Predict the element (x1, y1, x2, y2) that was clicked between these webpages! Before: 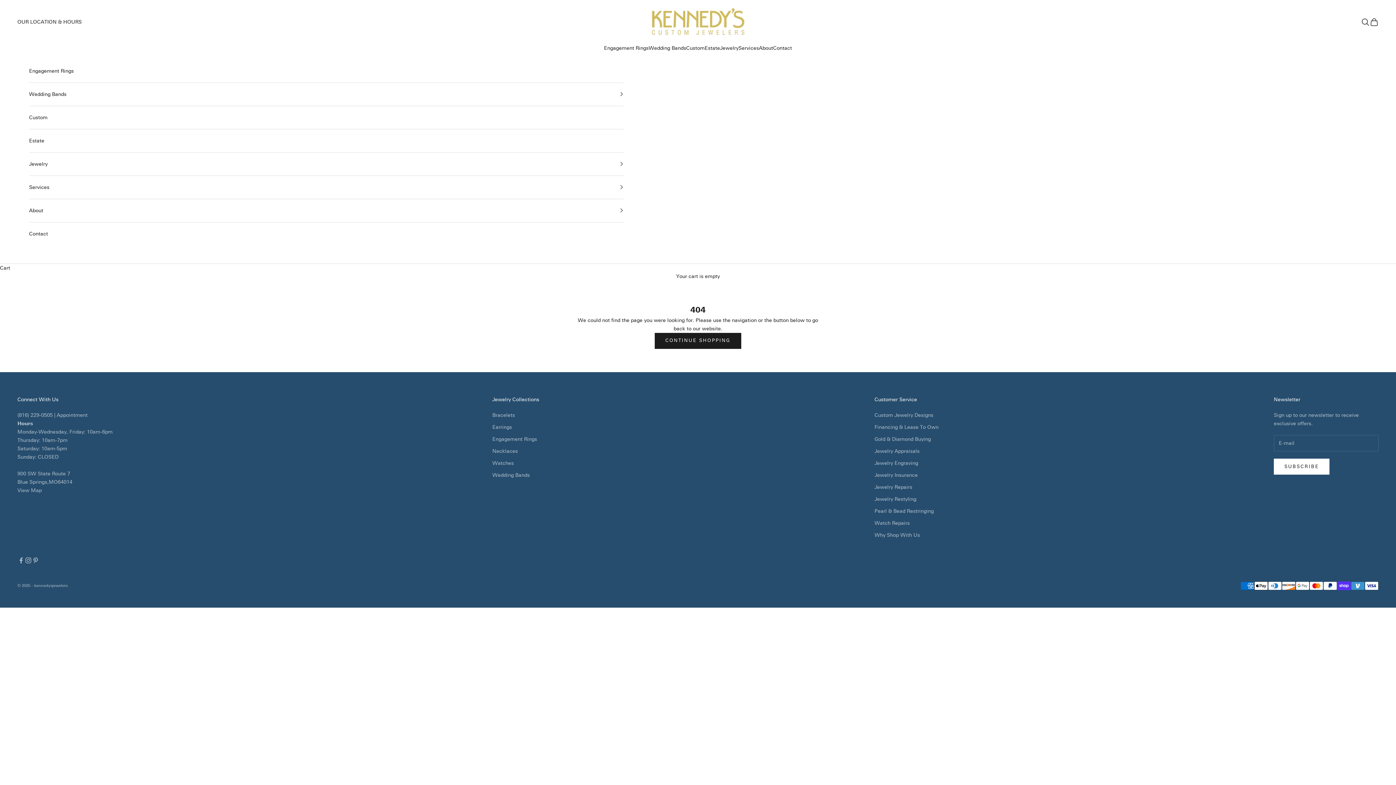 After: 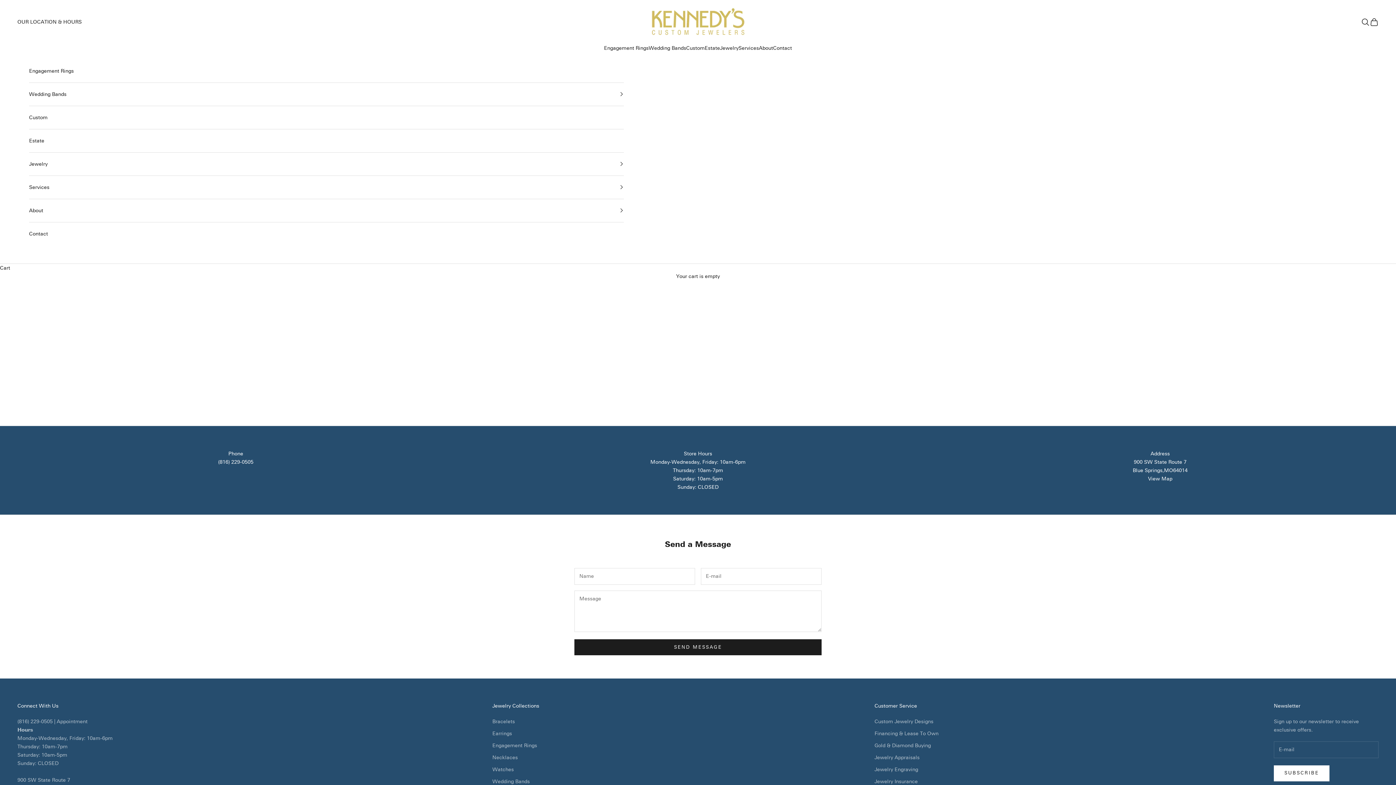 Action: label: Contact bbox: (29, 222, 623, 245)